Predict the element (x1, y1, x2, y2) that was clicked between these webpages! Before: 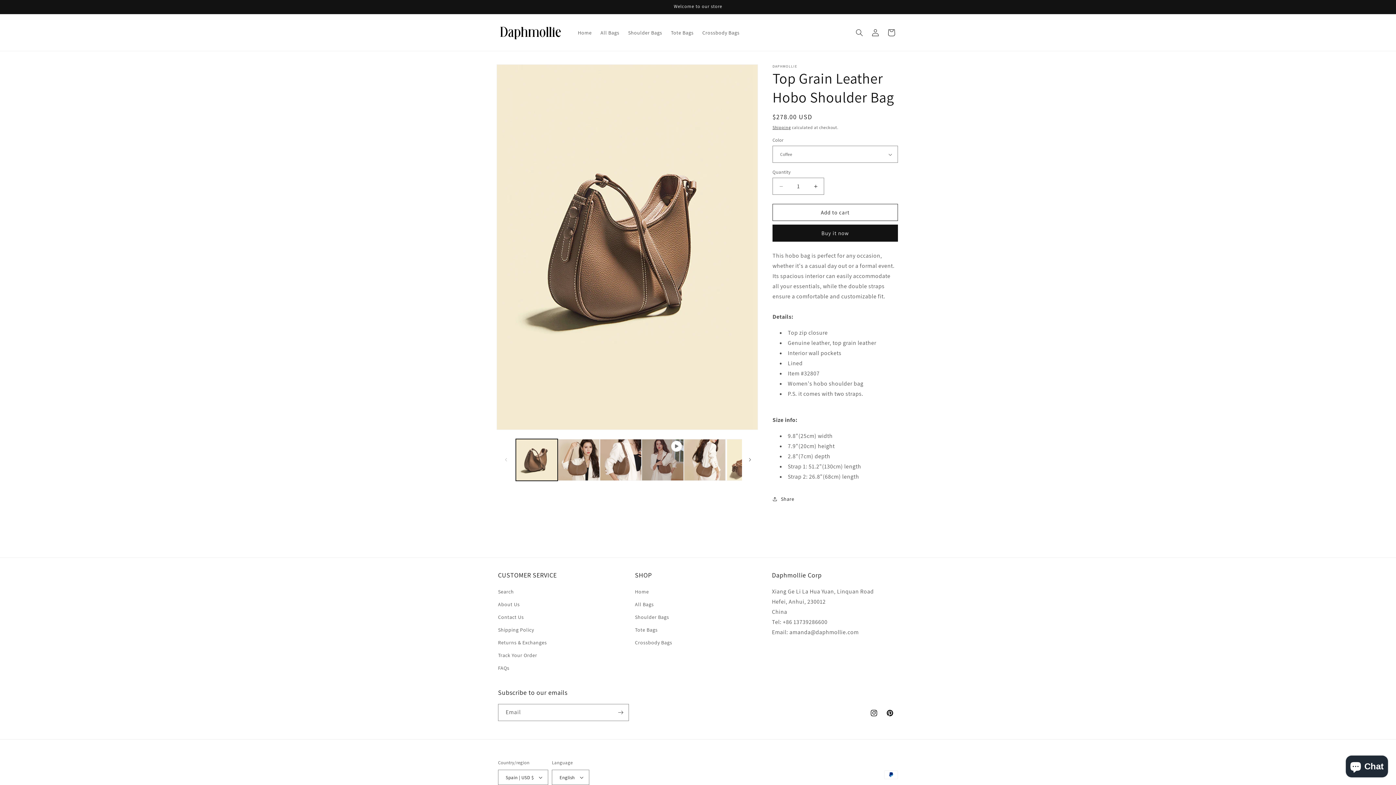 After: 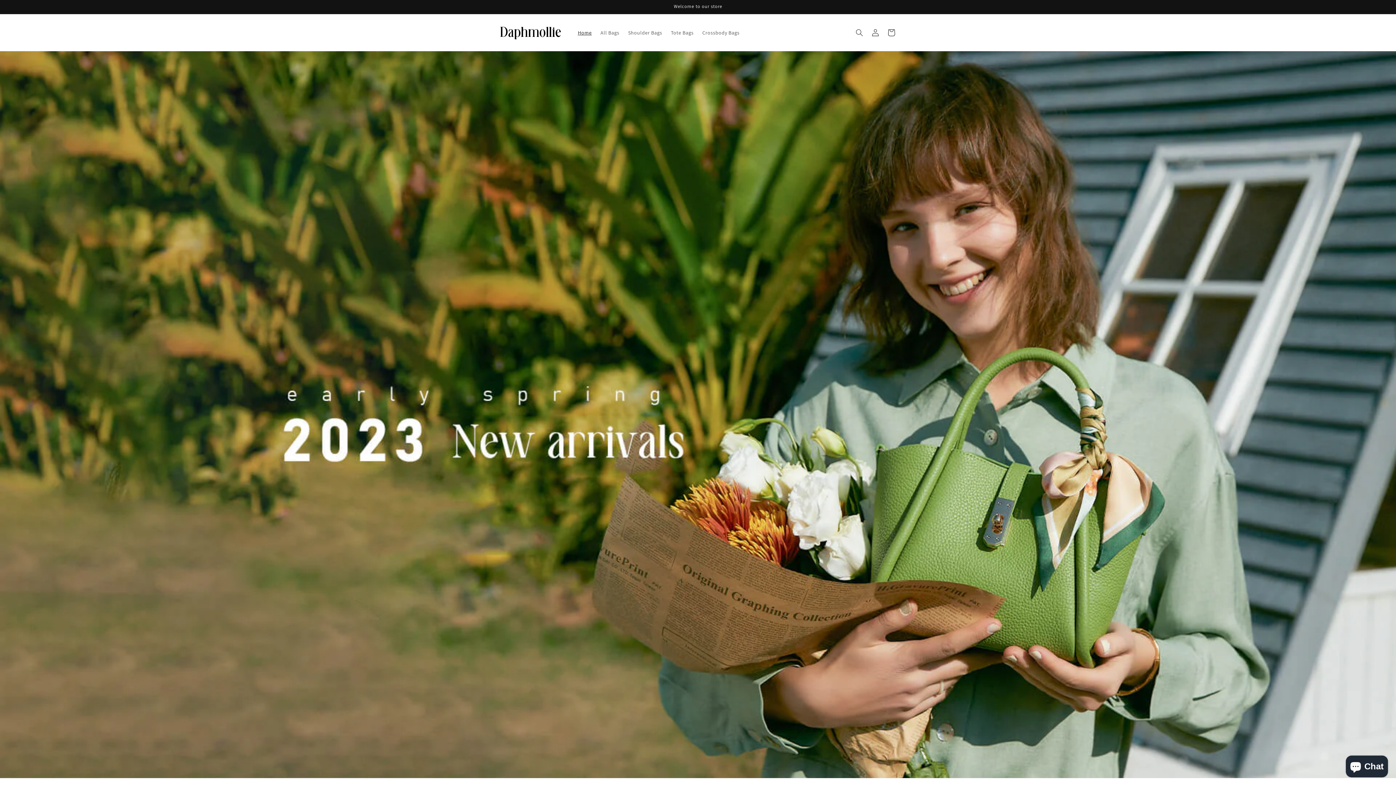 Action: bbox: (495, 21, 566, 43)